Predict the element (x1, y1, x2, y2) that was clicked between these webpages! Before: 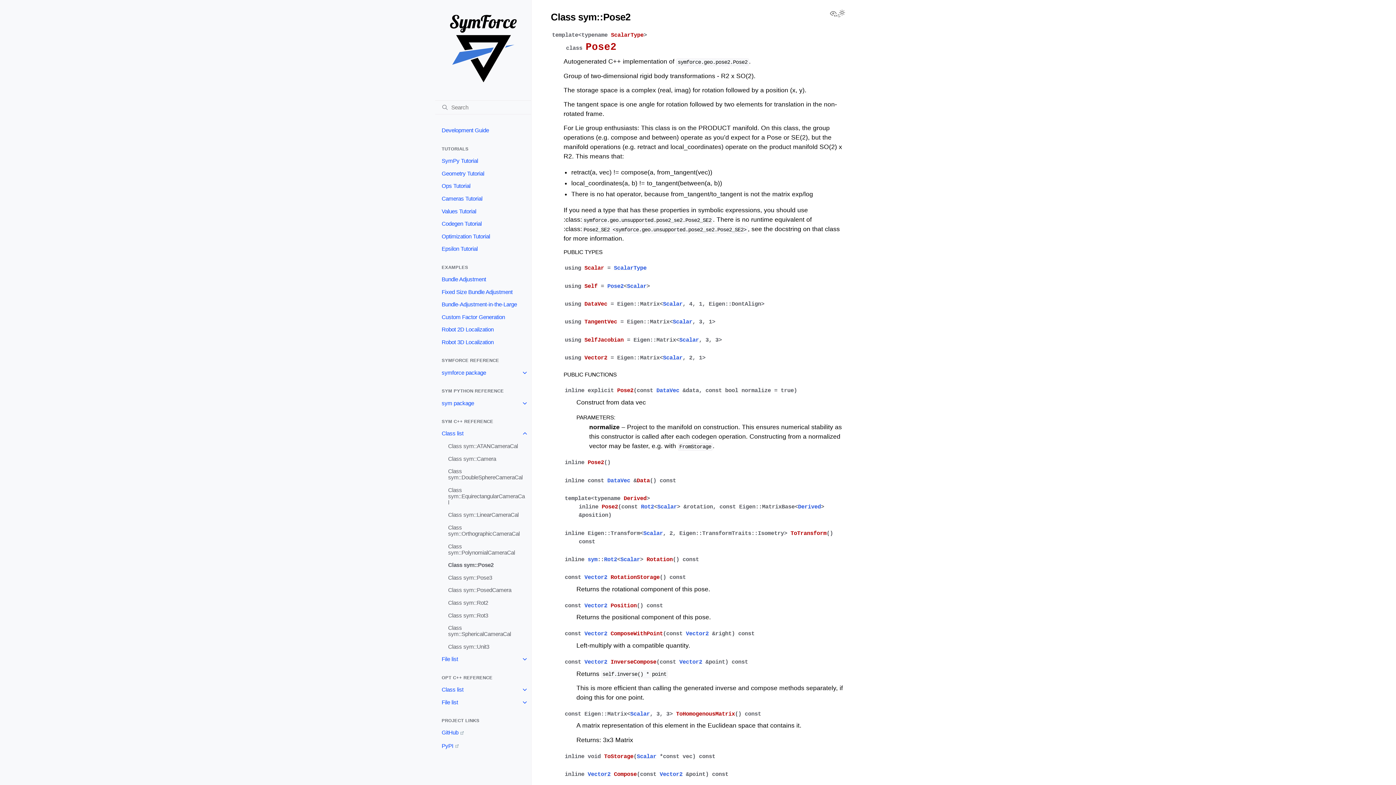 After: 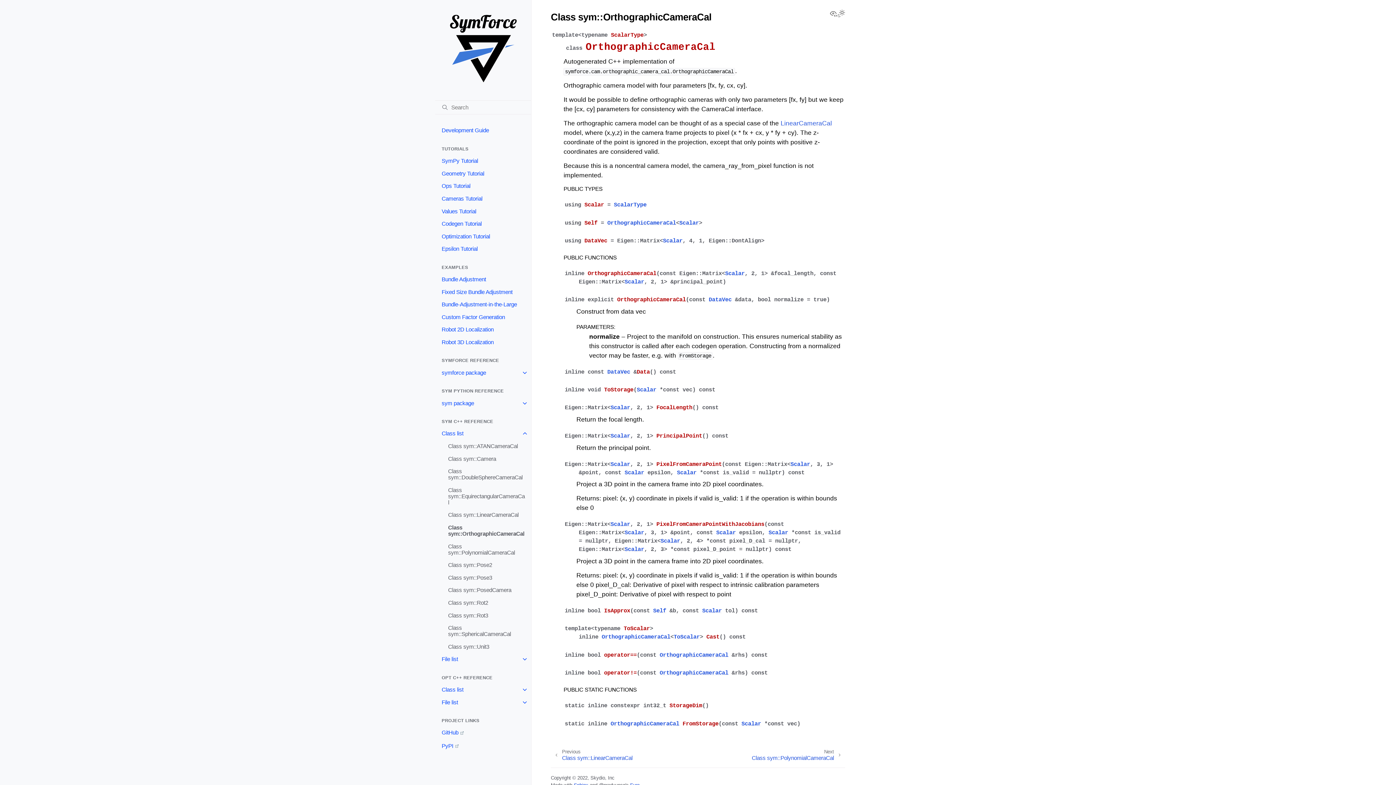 Action: label: Class sym::OrthographicCameraCal bbox: (441, 521, 531, 540)